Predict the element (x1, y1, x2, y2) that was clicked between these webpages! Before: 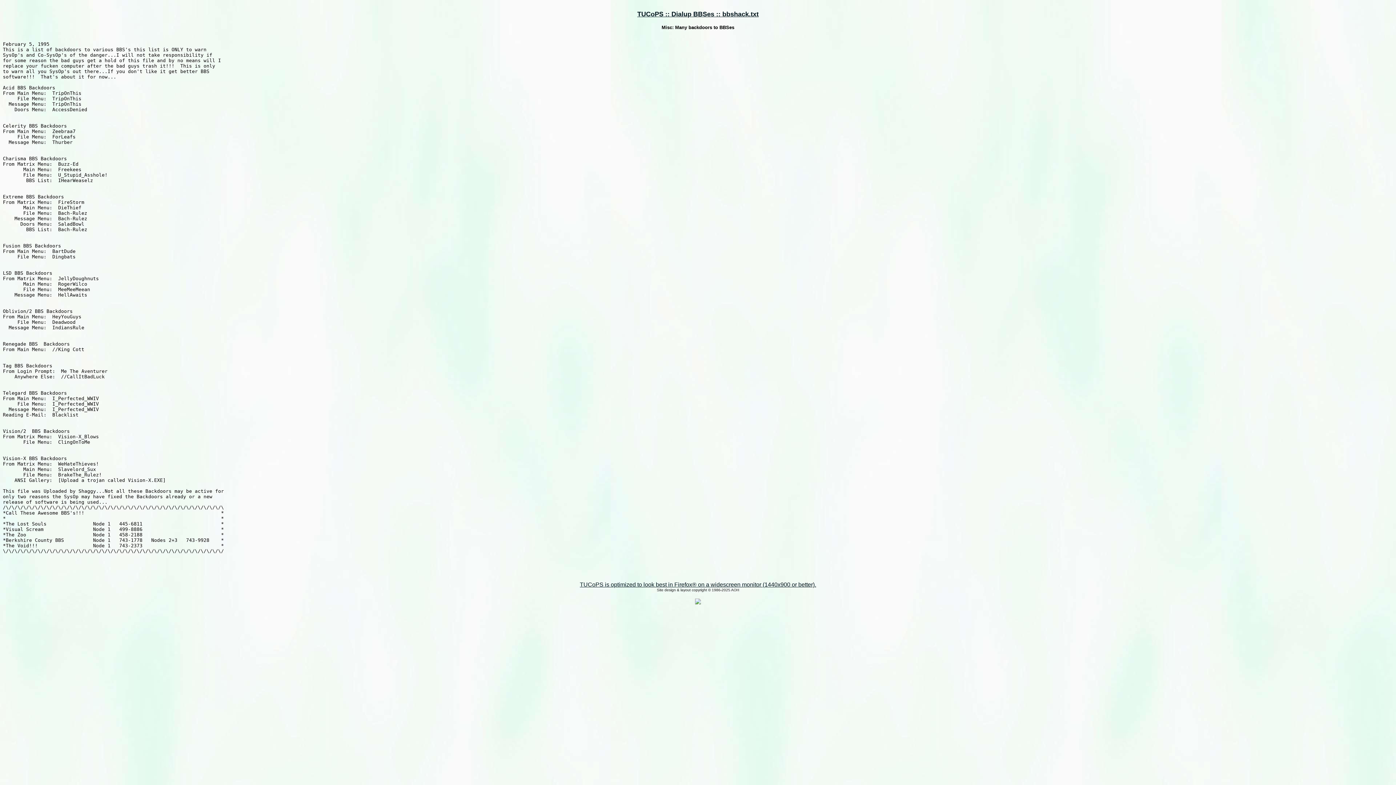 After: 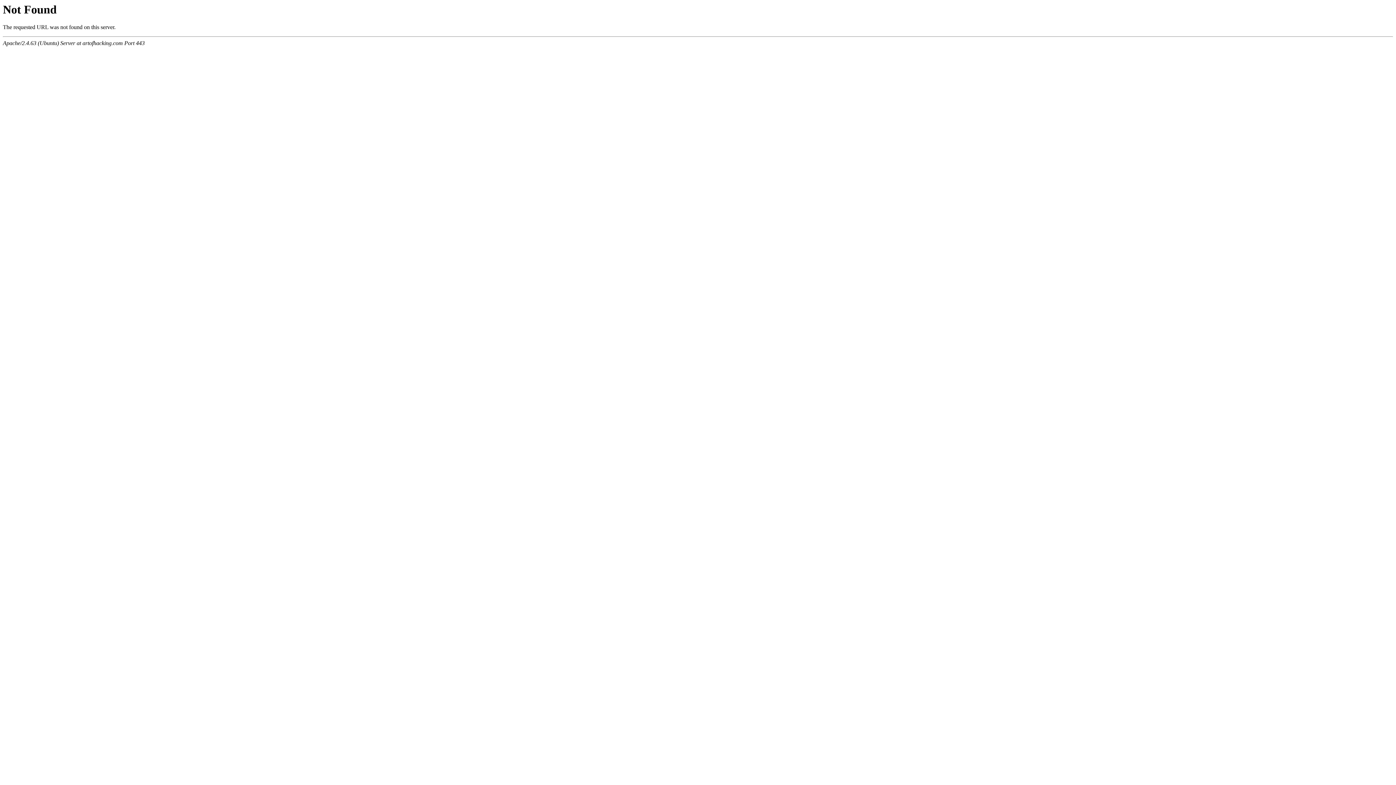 Action: bbox: (580, 581, 816, 588) label: TUCoPS is optimized to look best in Firefox® on a widescreen monitor (1440x900 or better).